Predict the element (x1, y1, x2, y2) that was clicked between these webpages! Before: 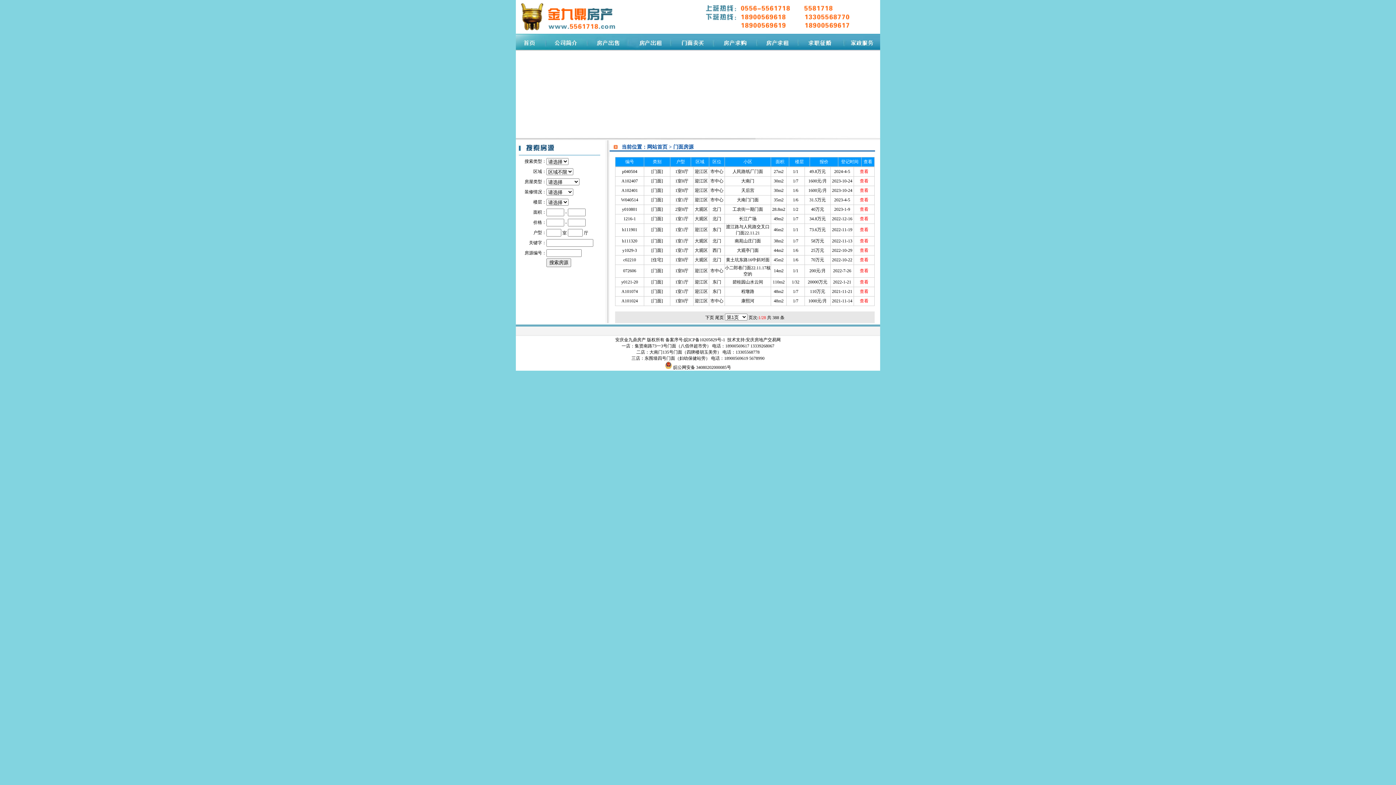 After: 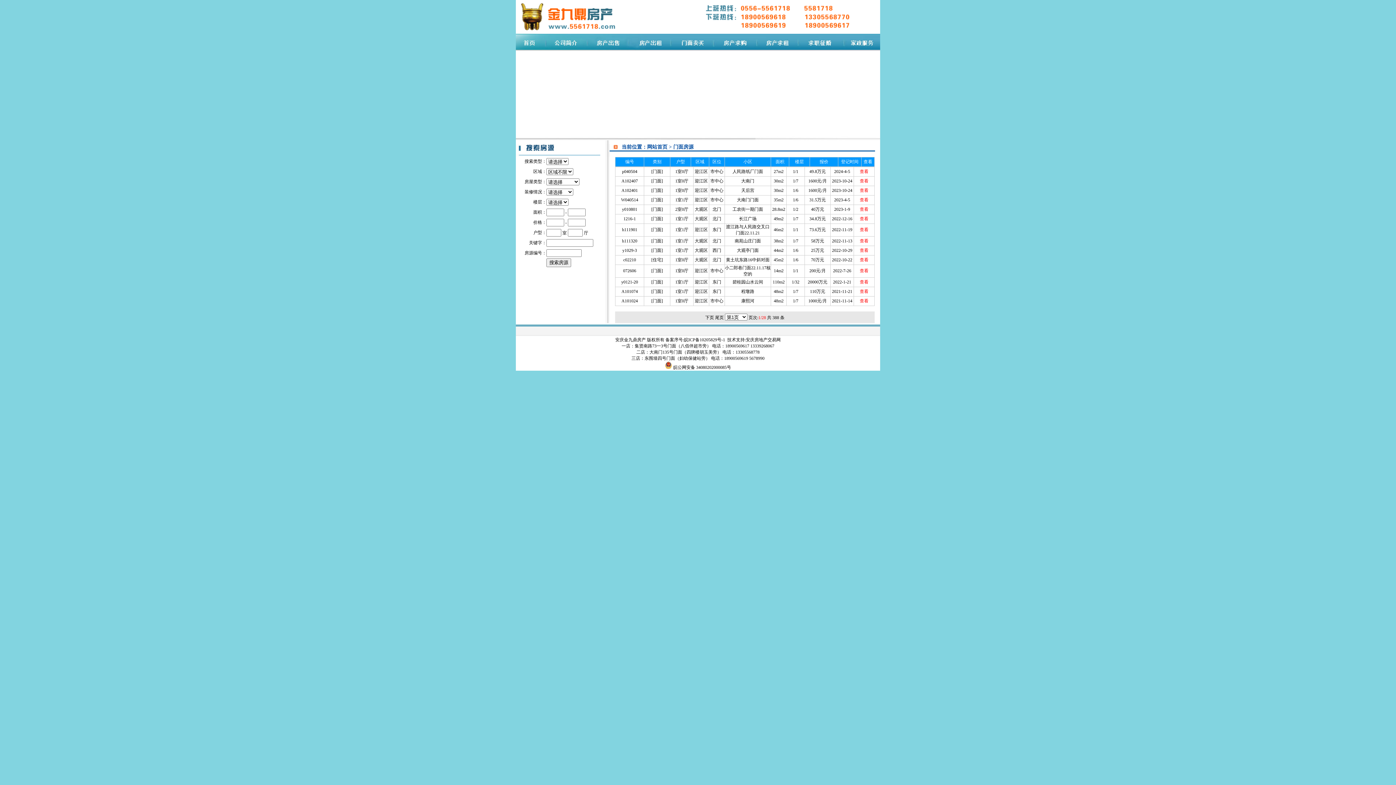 Action: label: 查看 bbox: (860, 257, 868, 262)